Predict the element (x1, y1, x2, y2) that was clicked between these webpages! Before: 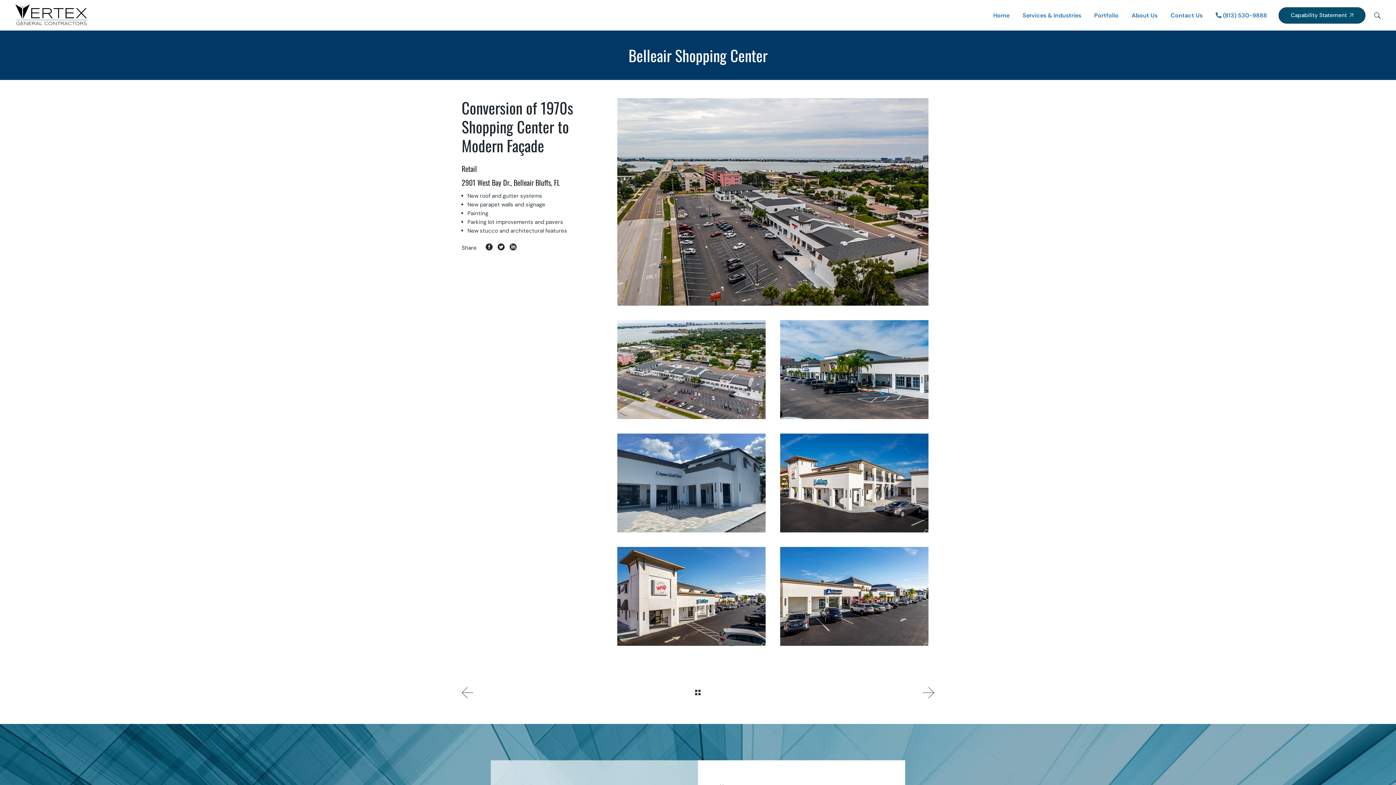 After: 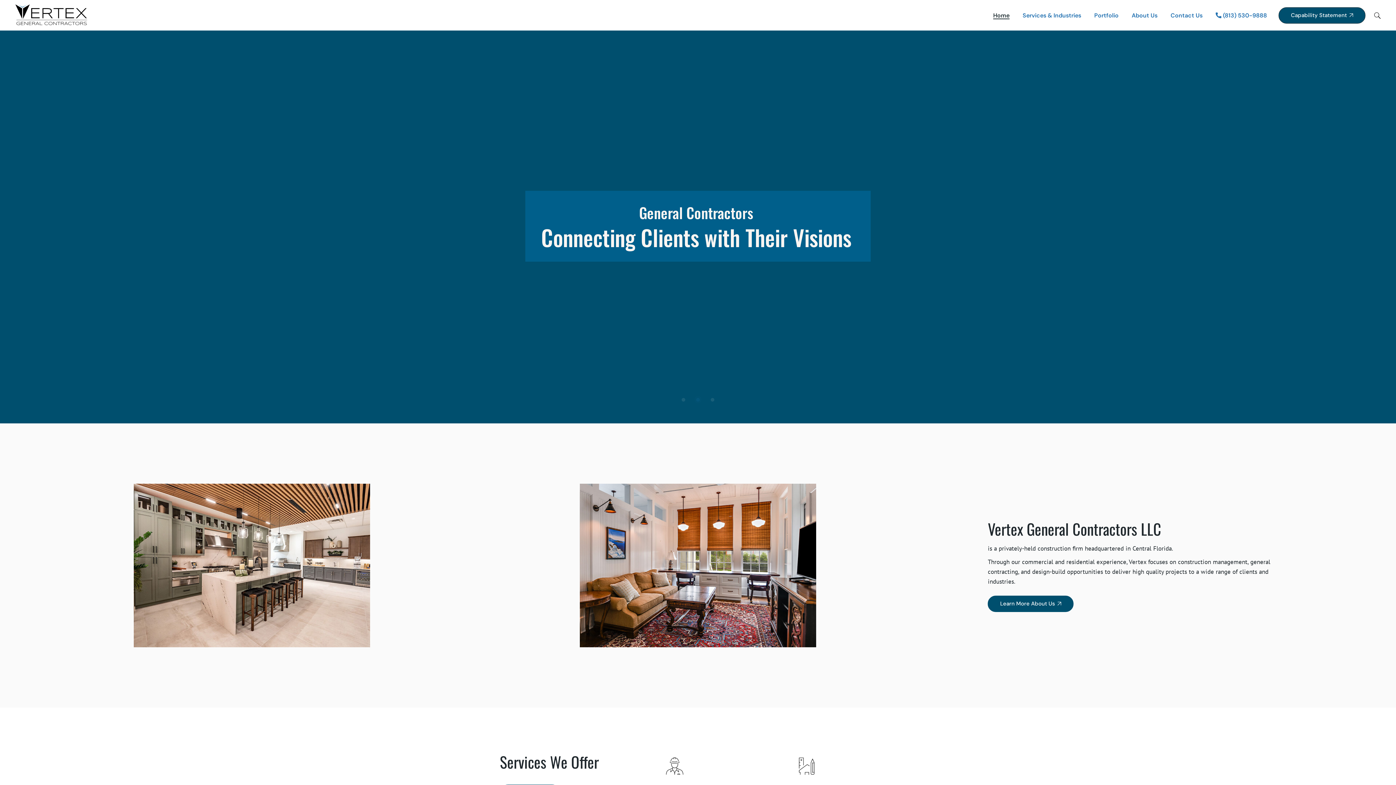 Action: bbox: (15, 4, 87, 26)